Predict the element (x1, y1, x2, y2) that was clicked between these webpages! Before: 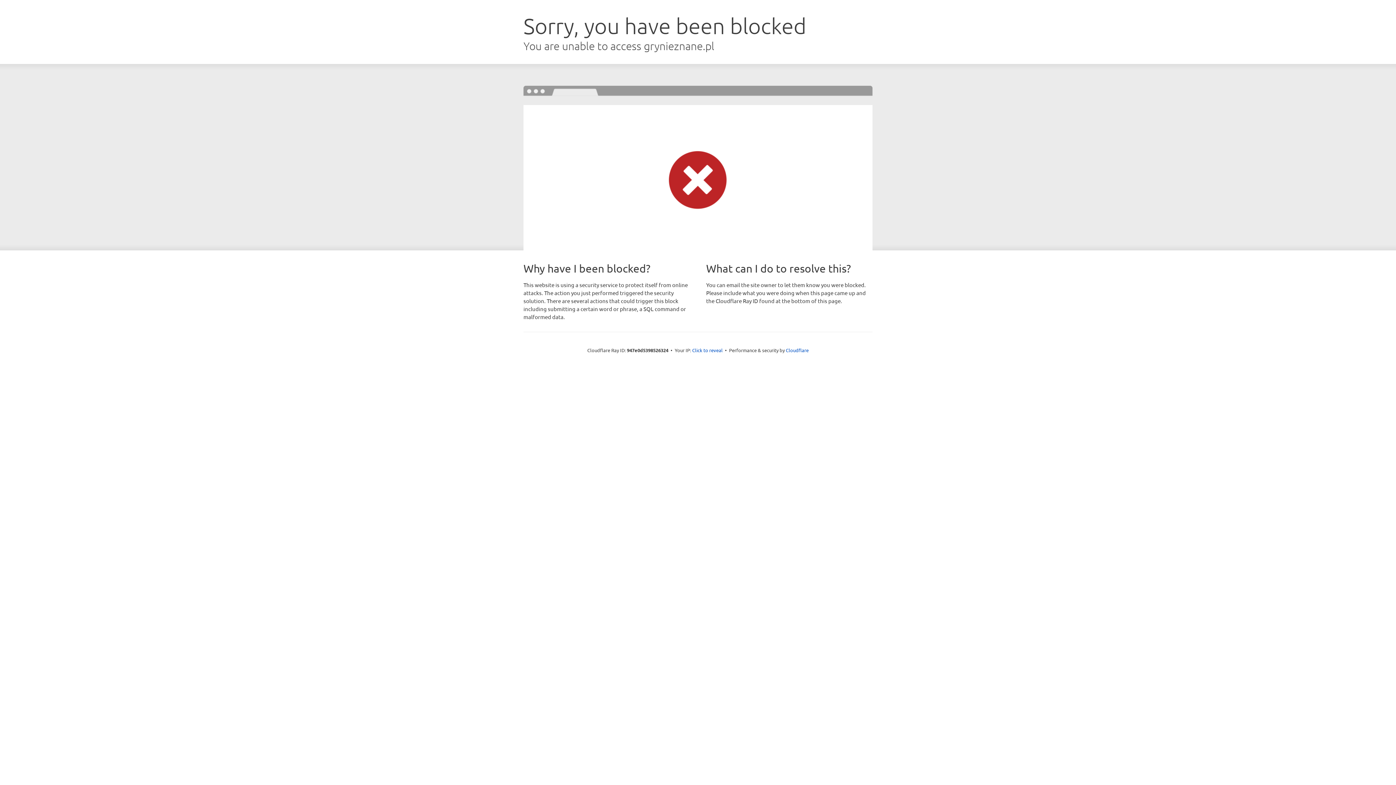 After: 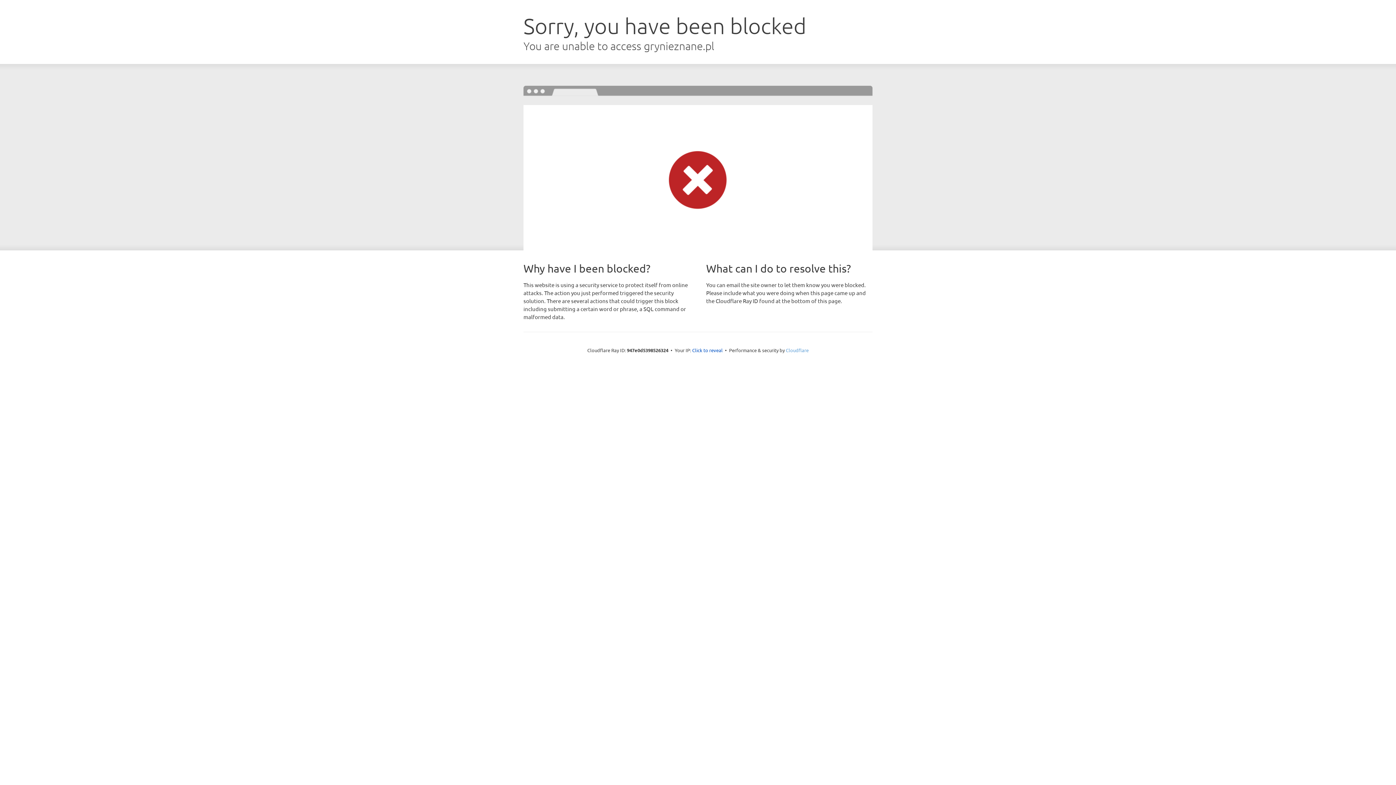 Action: label: Cloudflare bbox: (786, 347, 808, 353)